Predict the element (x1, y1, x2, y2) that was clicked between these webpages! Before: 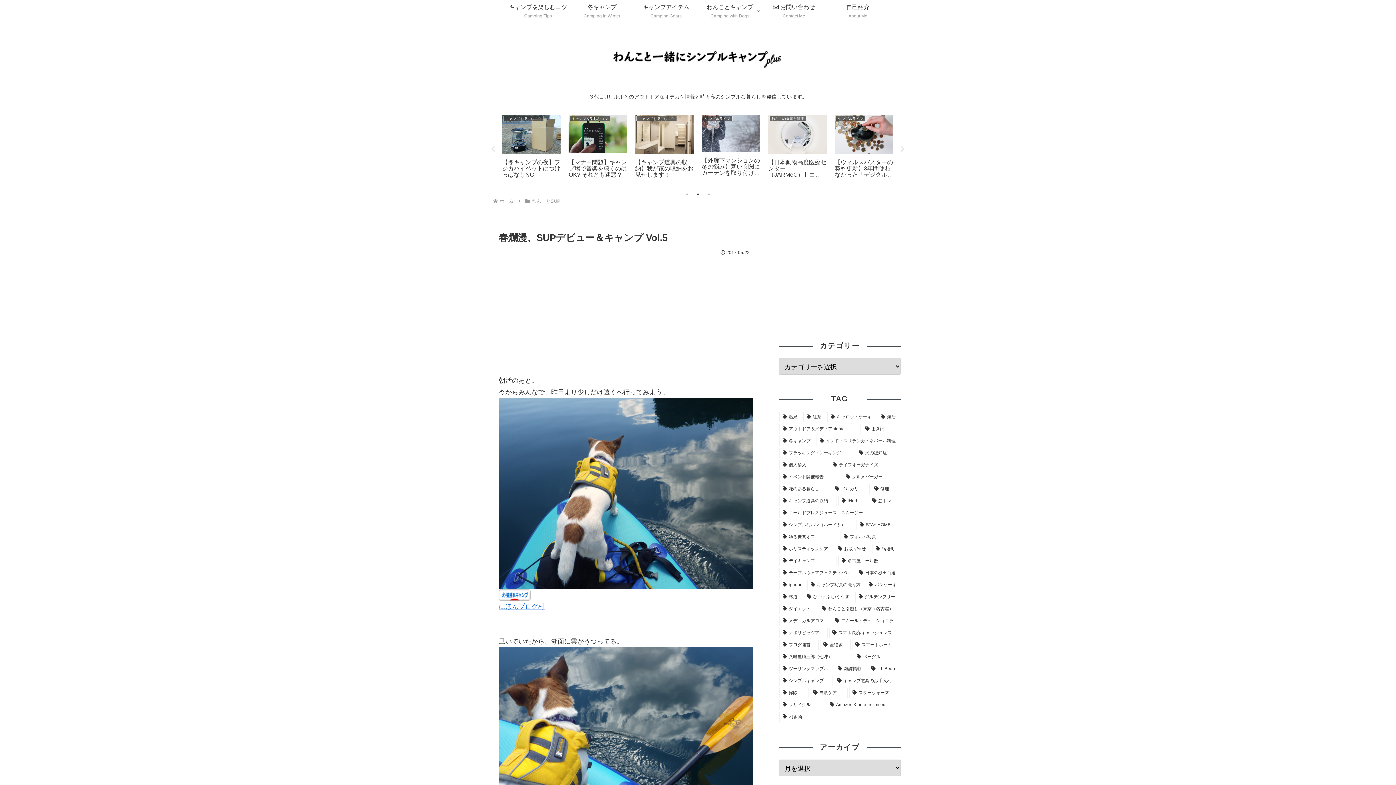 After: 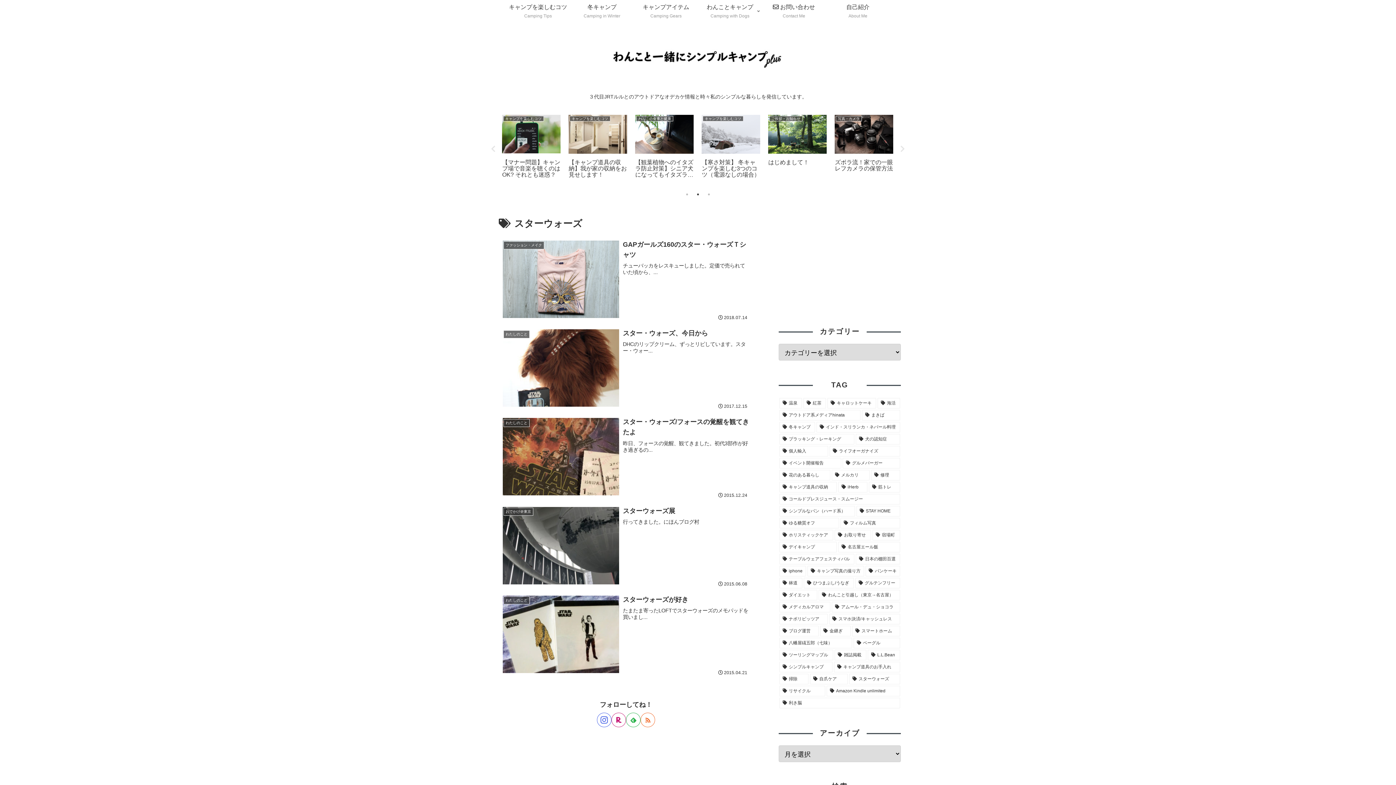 Action: label: スターウォーズ (5個の項目) bbox: (849, 688, 900, 698)